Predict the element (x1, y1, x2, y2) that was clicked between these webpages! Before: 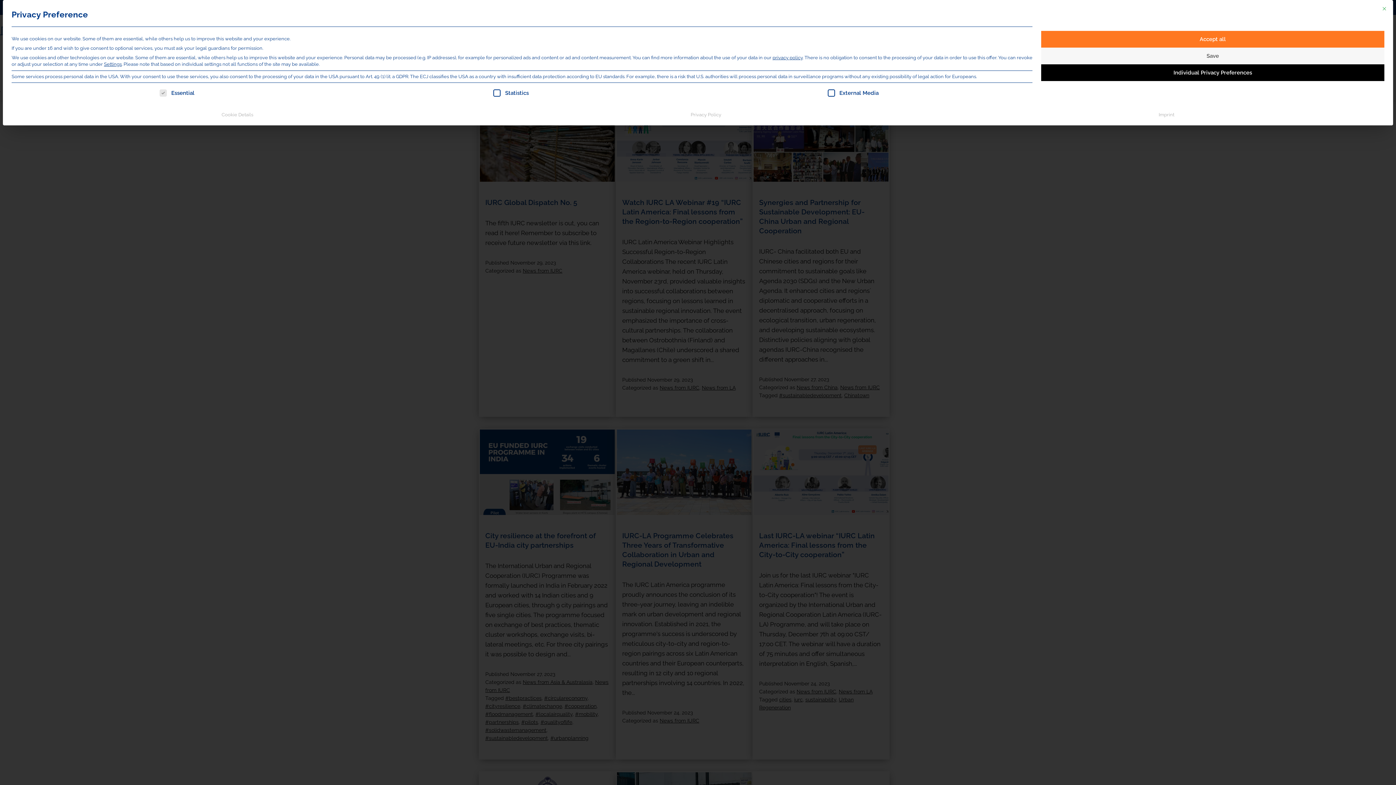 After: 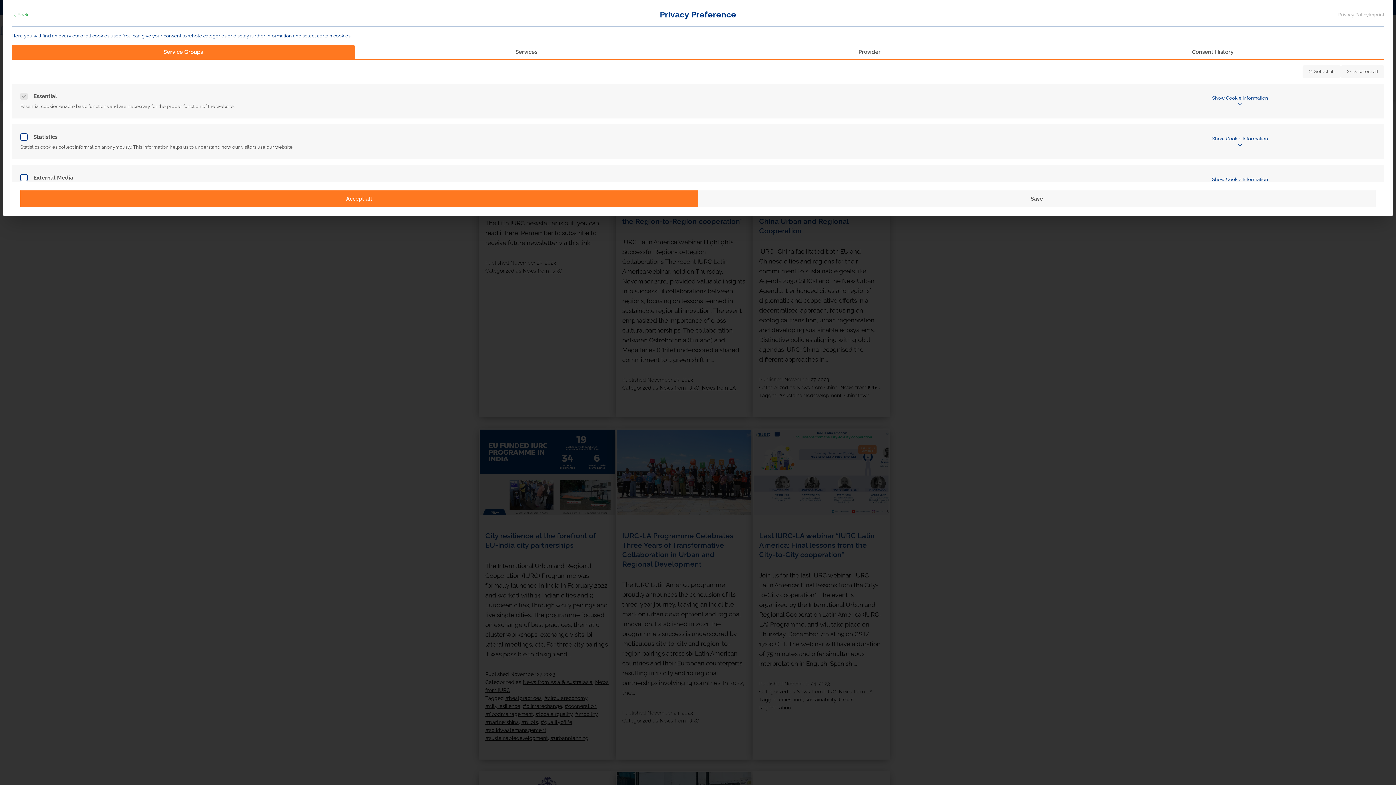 Action: label: Cookie Details bbox: (215, 108, 259, 121)